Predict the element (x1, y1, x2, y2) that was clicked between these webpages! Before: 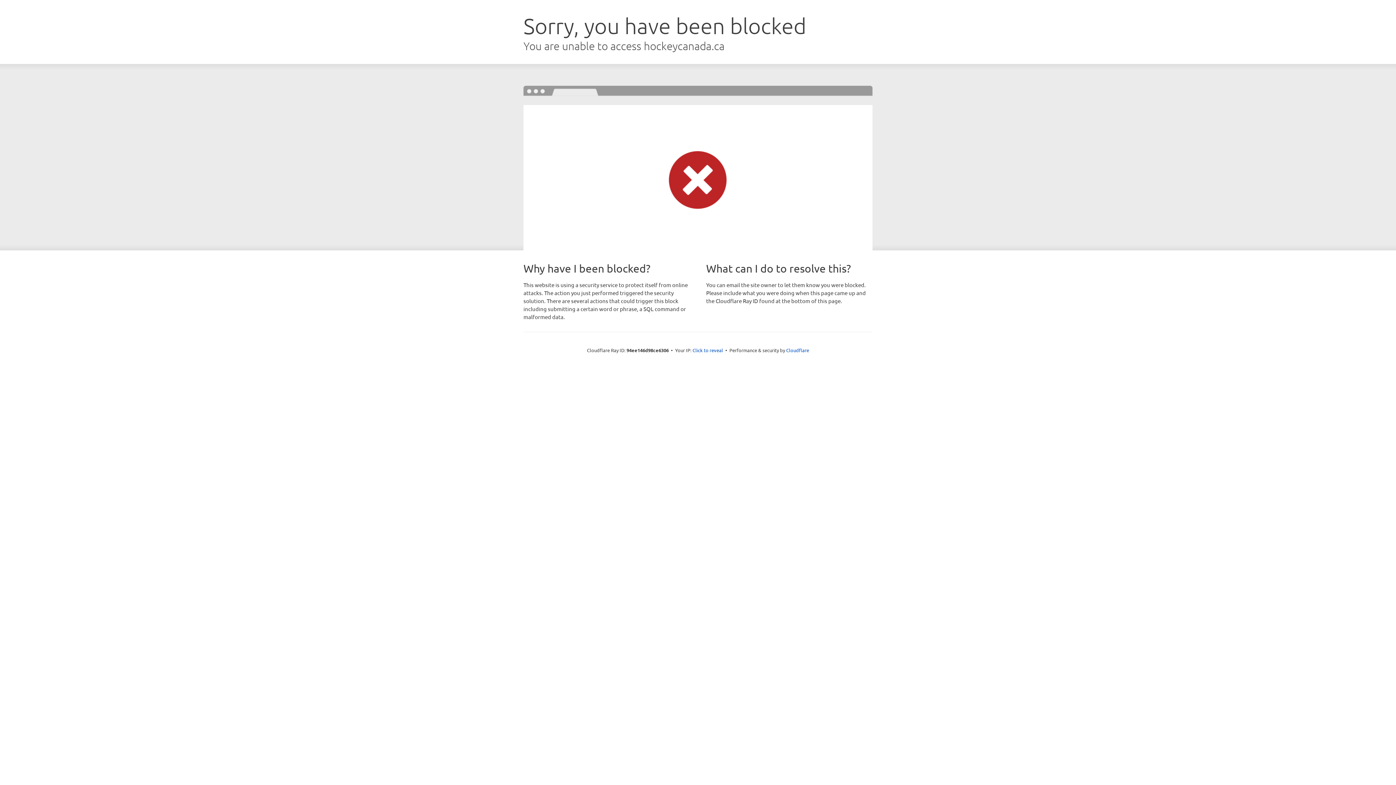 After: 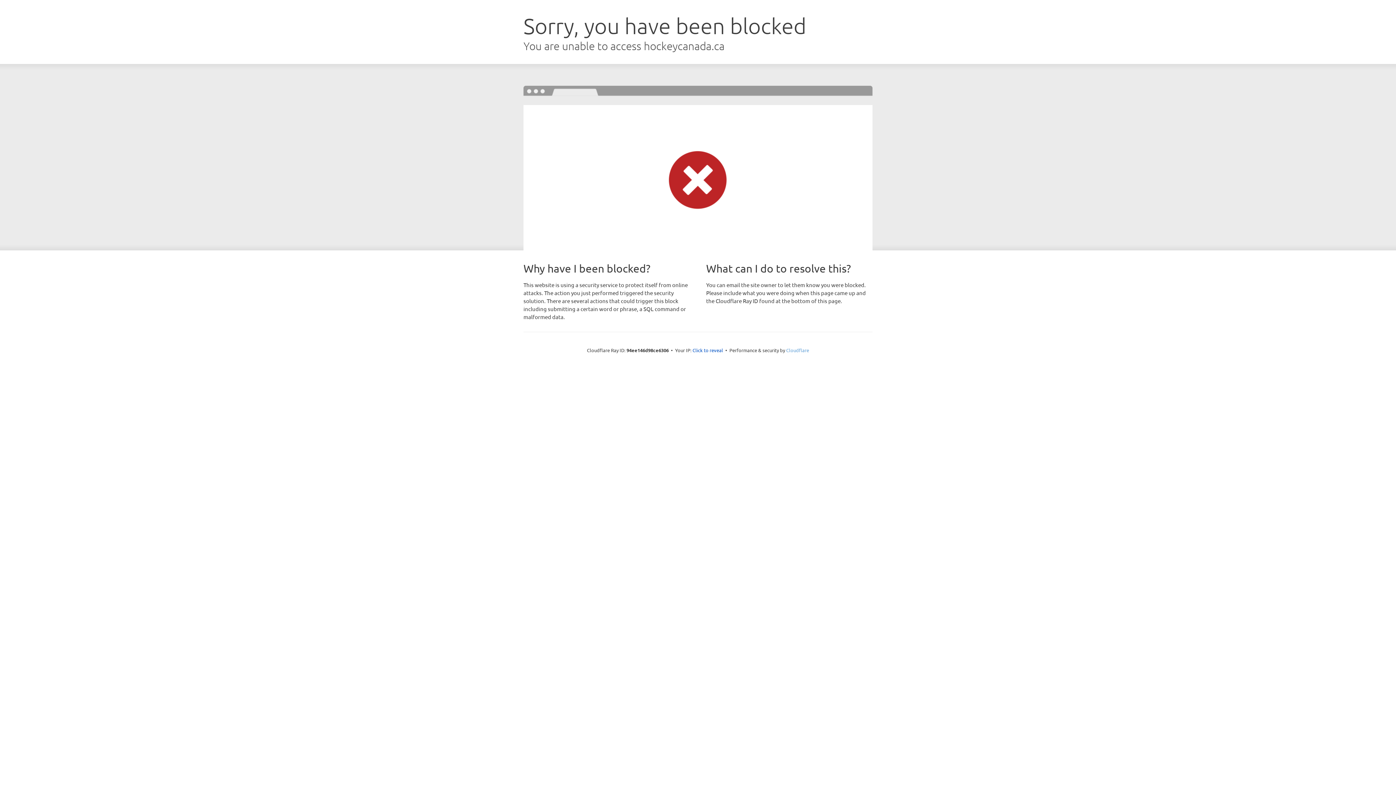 Action: label: Cloudflare bbox: (786, 347, 809, 353)